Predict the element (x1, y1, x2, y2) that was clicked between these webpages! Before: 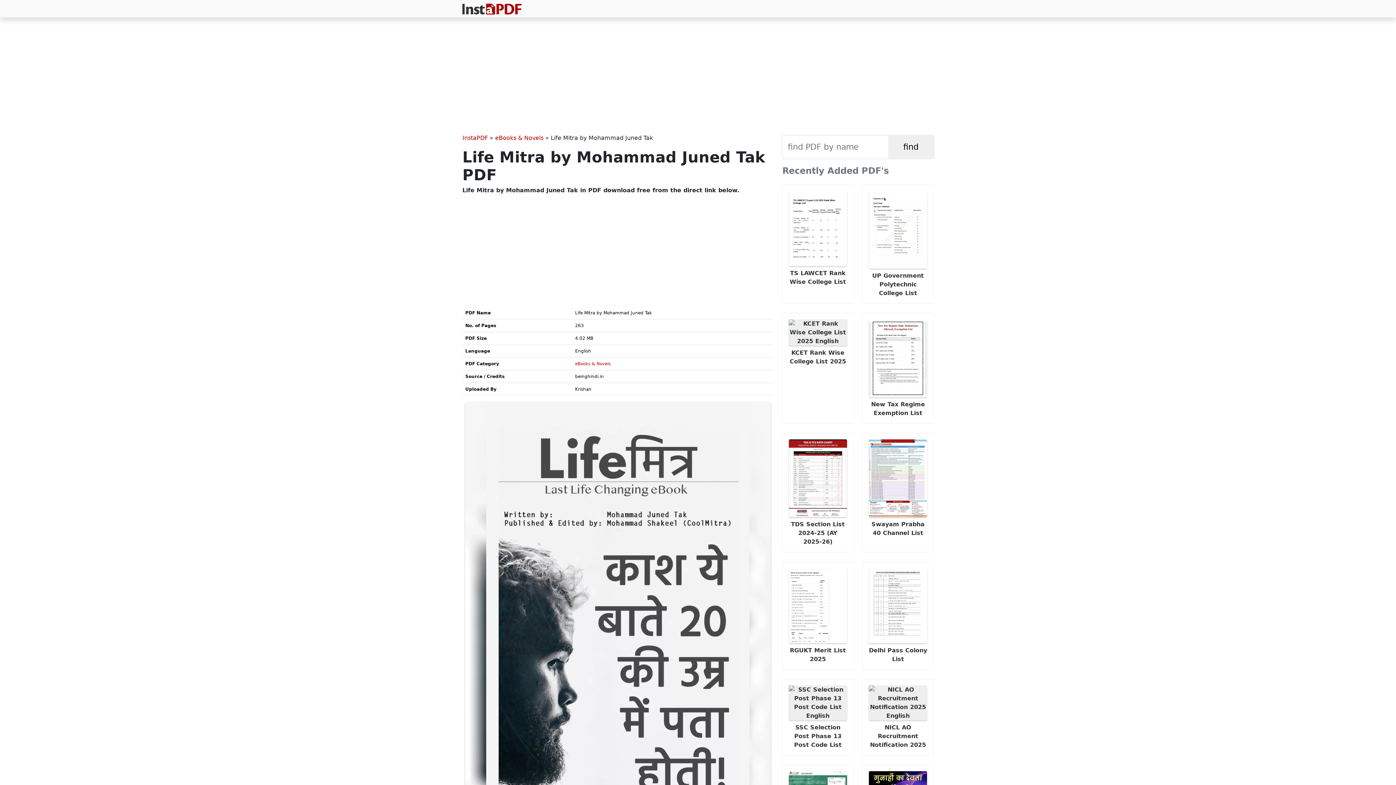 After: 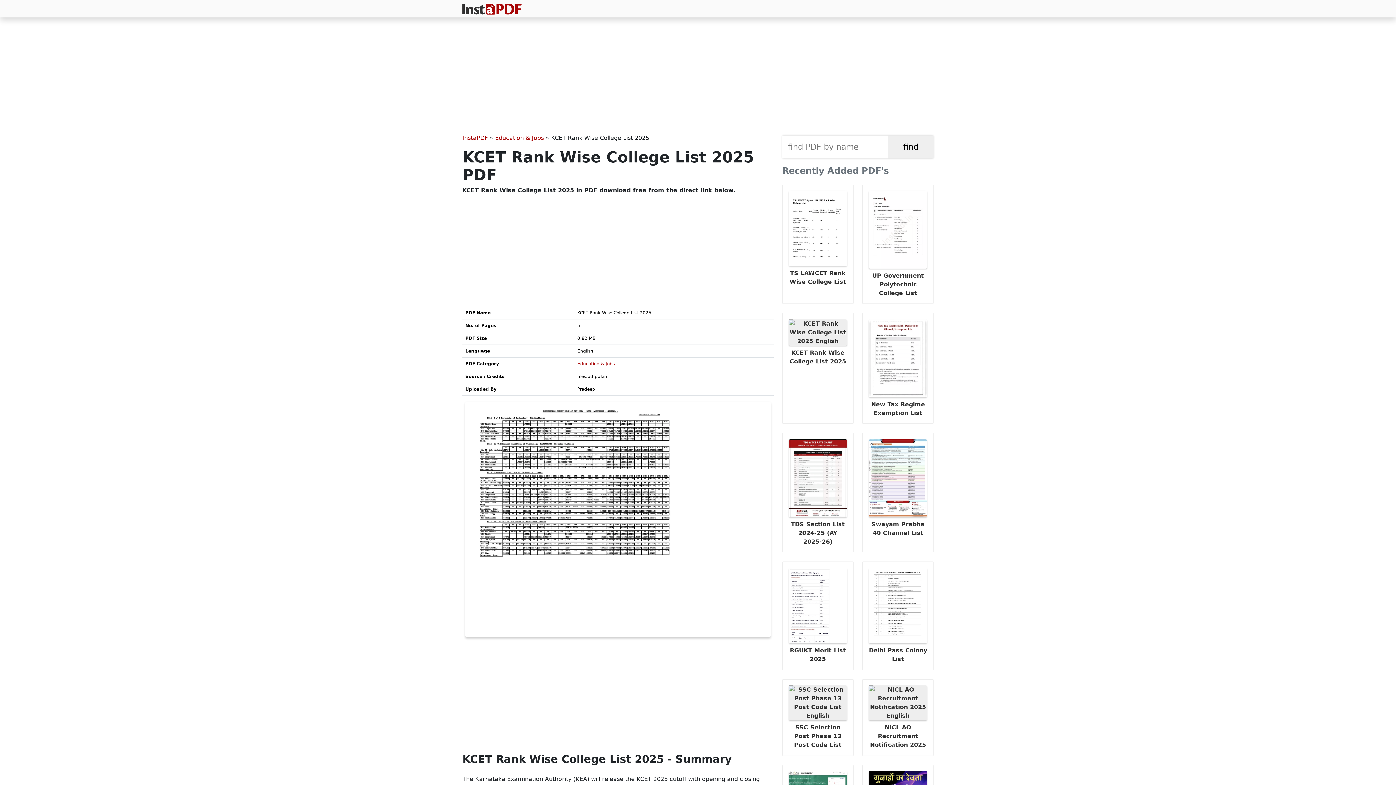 Action: label:  KCET Rank Wise College List 2025 bbox: (782, 313, 853, 424)